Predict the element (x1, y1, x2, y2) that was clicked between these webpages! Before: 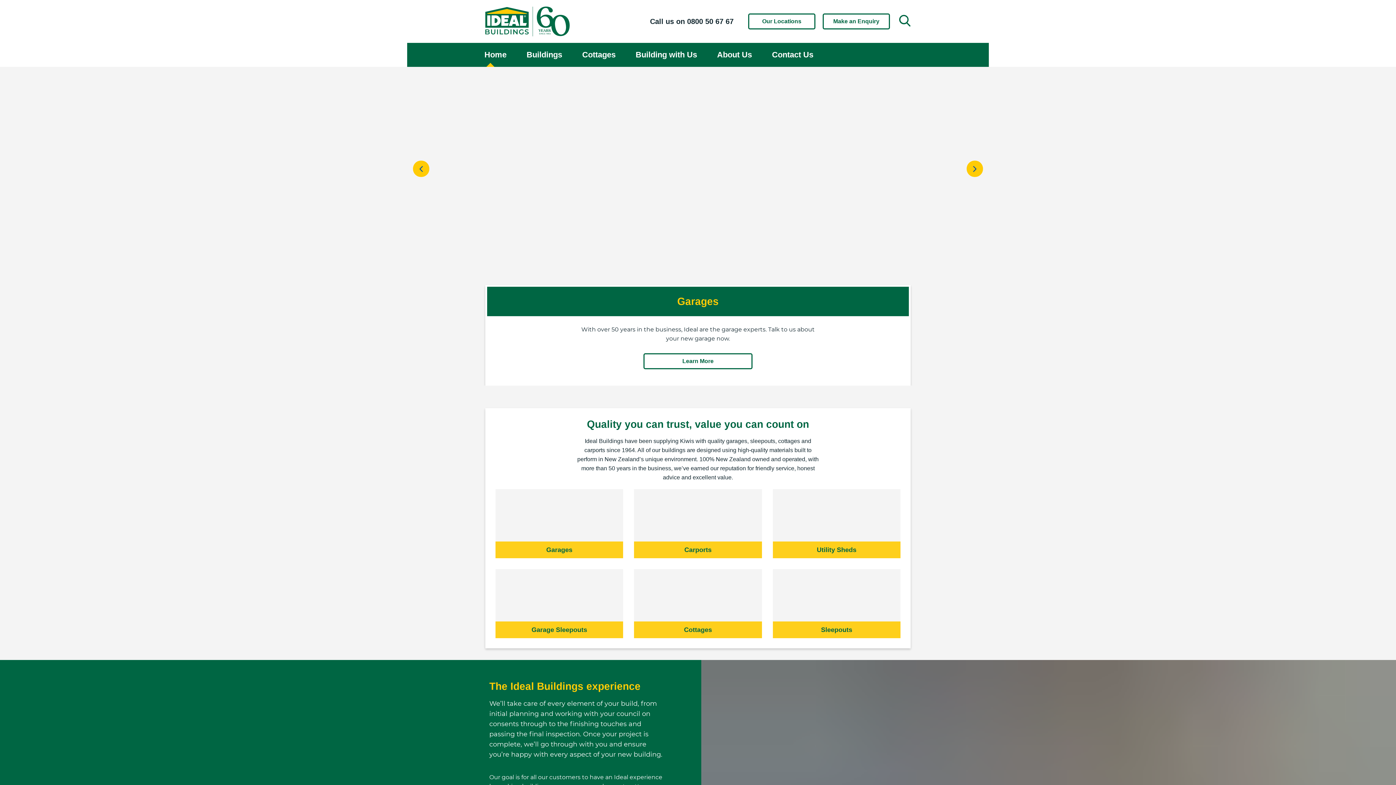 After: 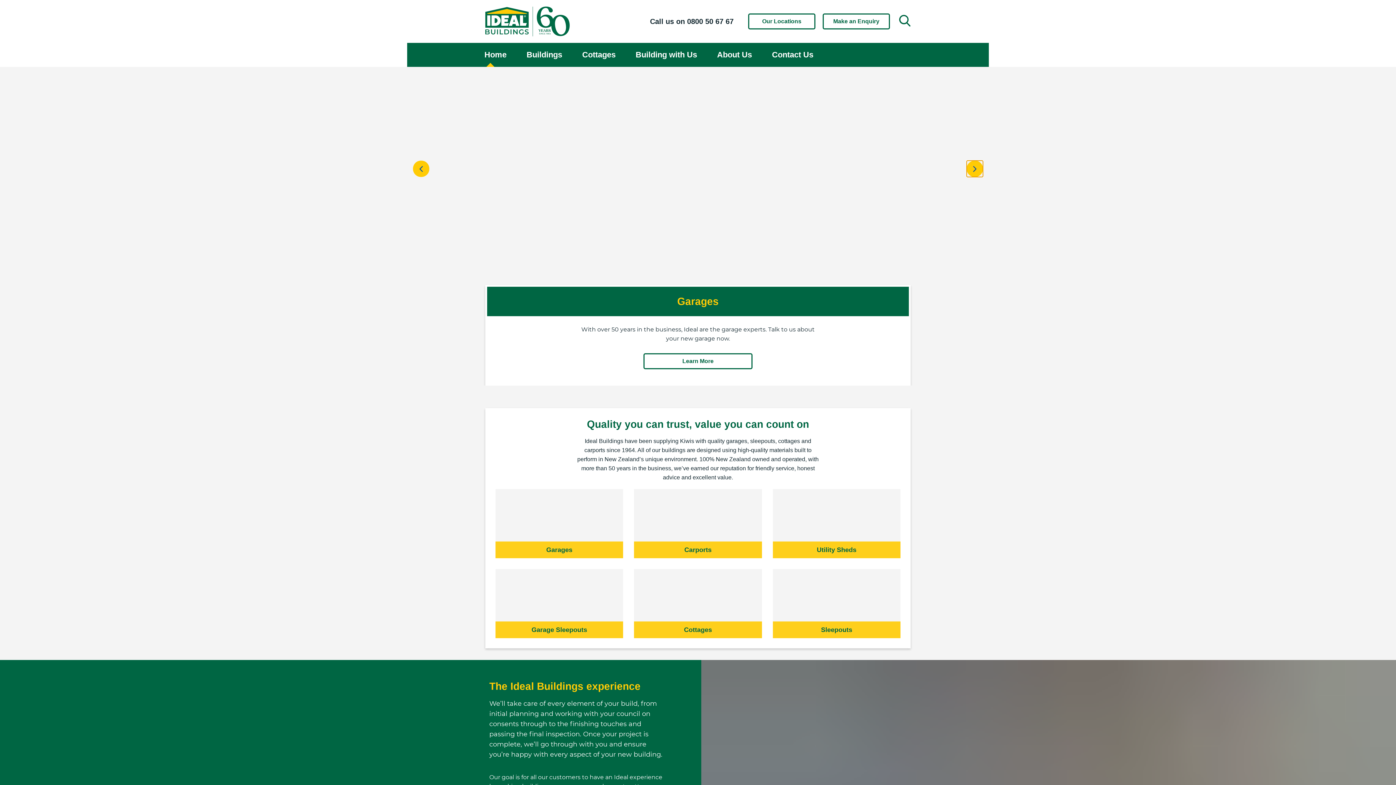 Action: bbox: (966, 160, 983, 177)